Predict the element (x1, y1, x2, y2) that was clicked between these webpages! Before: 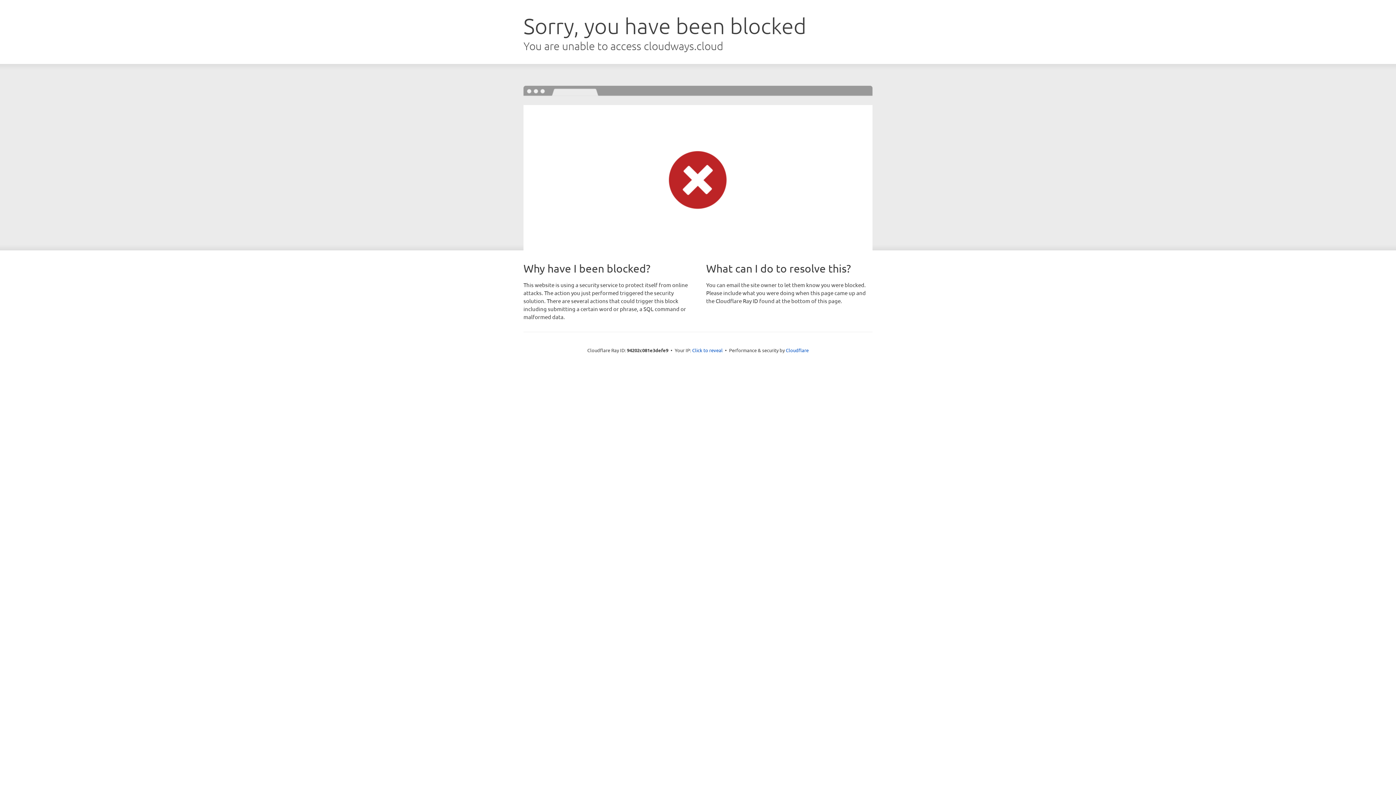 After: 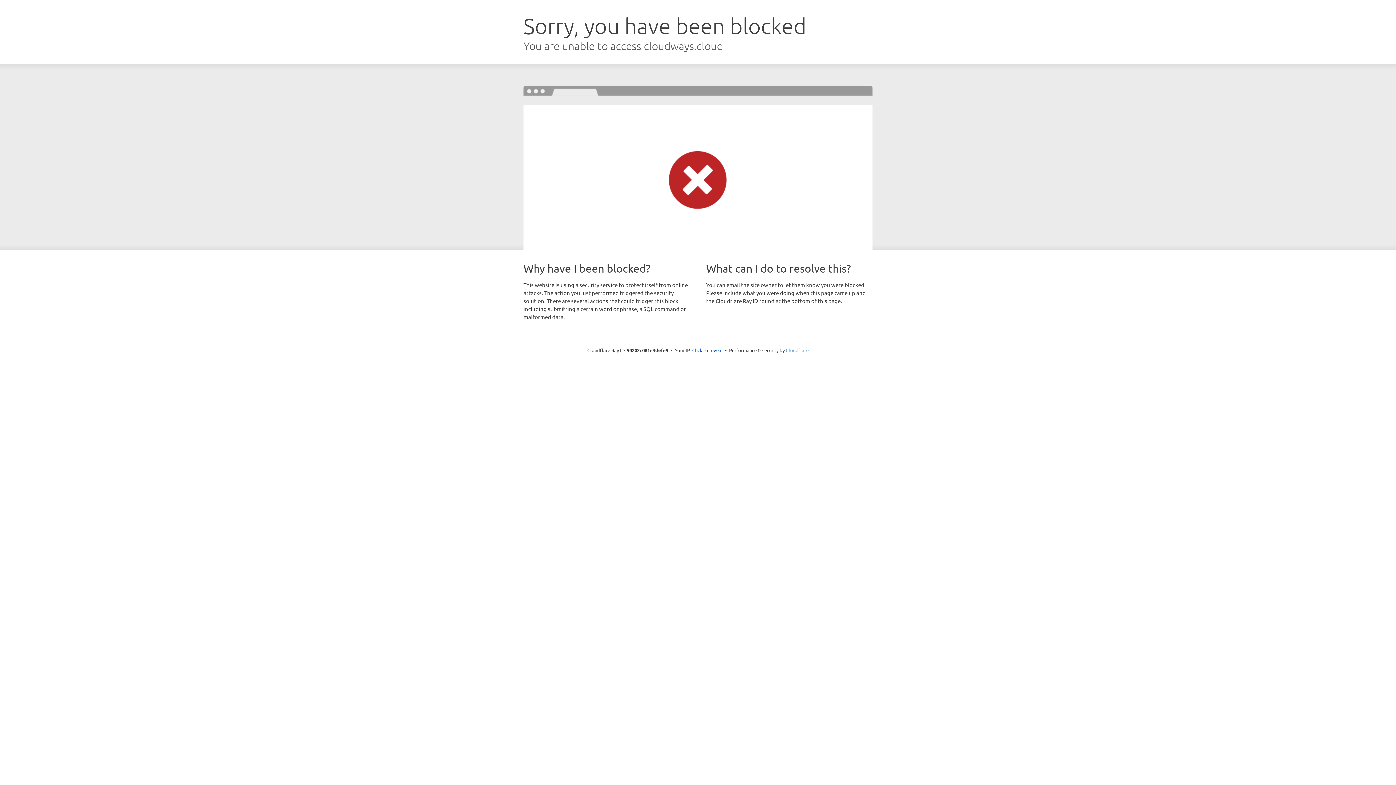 Action: label: Cloudflare bbox: (786, 347, 808, 353)